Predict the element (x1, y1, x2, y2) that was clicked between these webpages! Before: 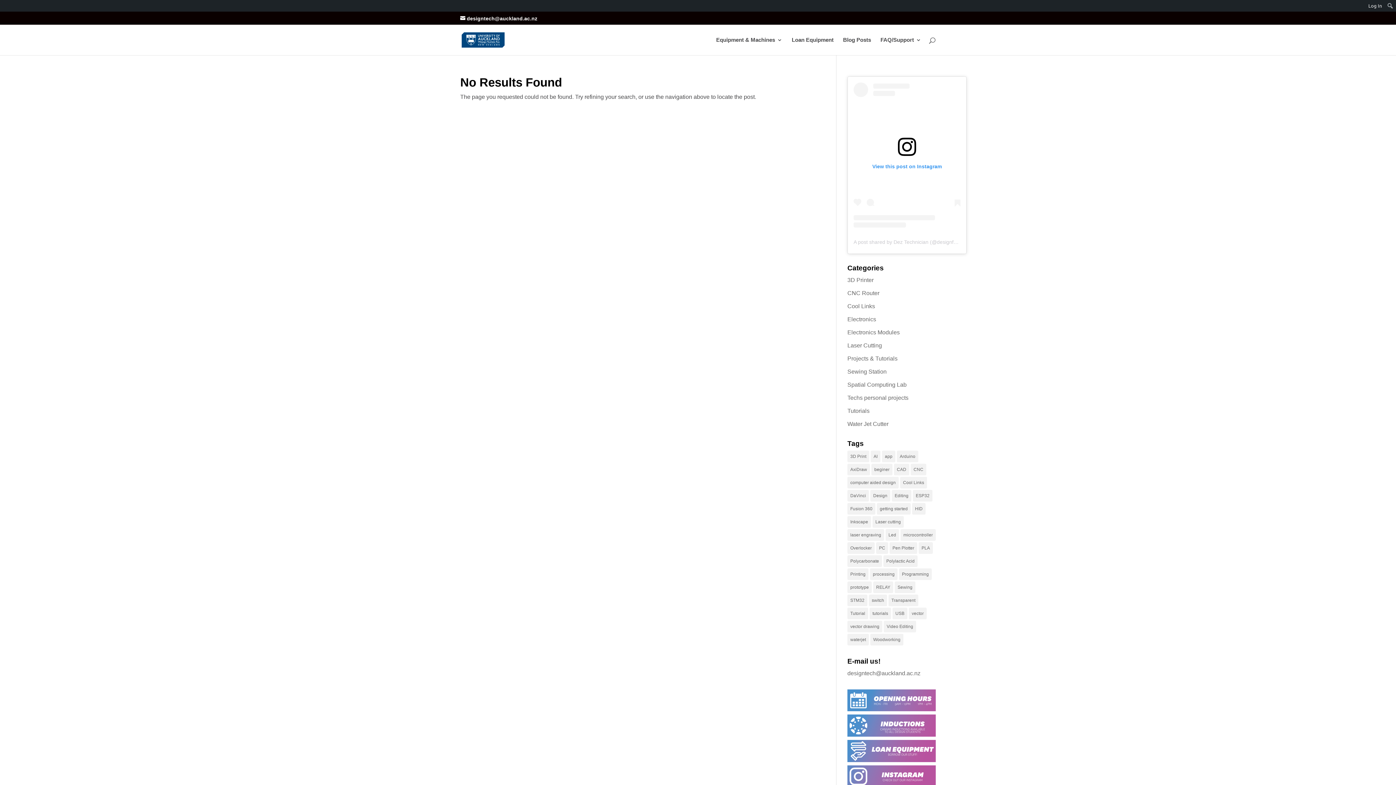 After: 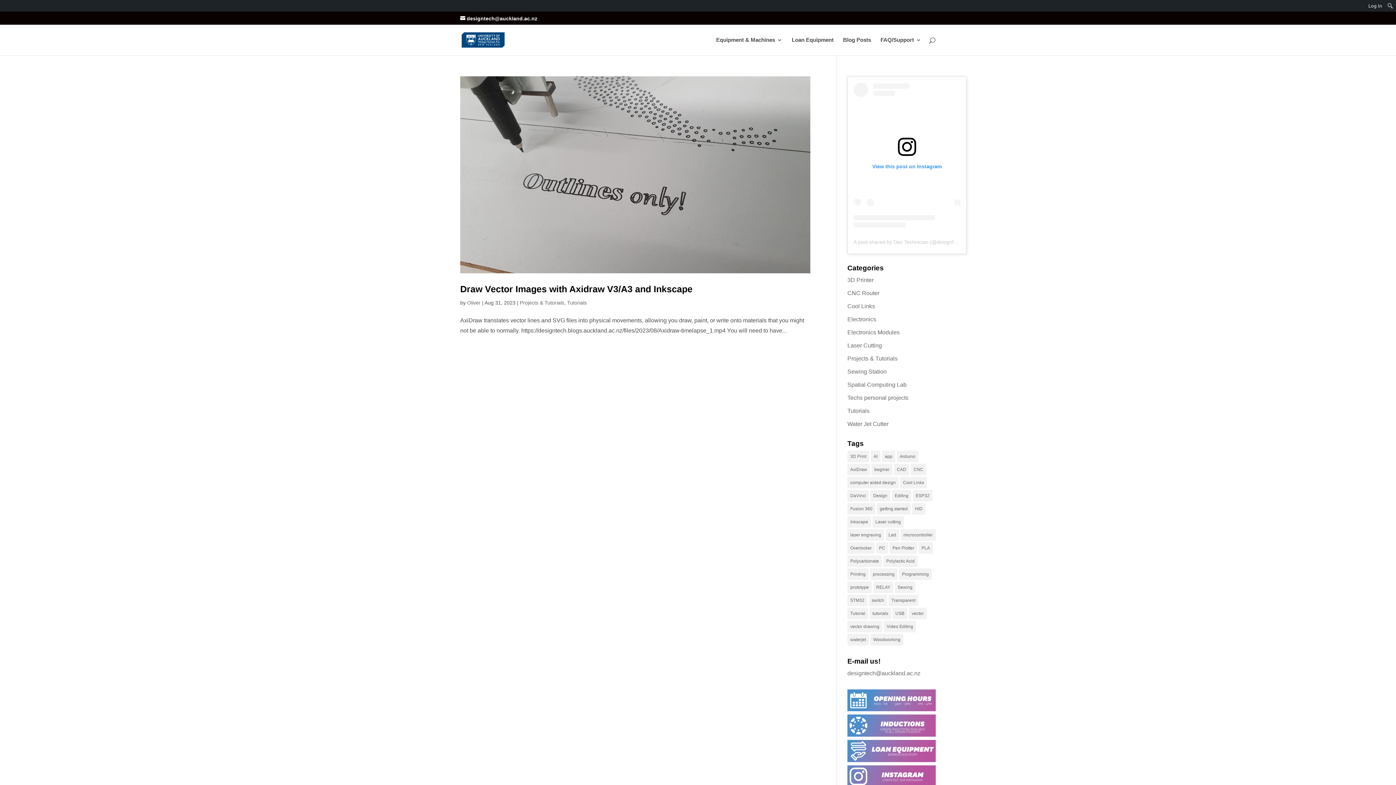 Action: bbox: (847, 620, 882, 632) label: vector drawing (1 item)